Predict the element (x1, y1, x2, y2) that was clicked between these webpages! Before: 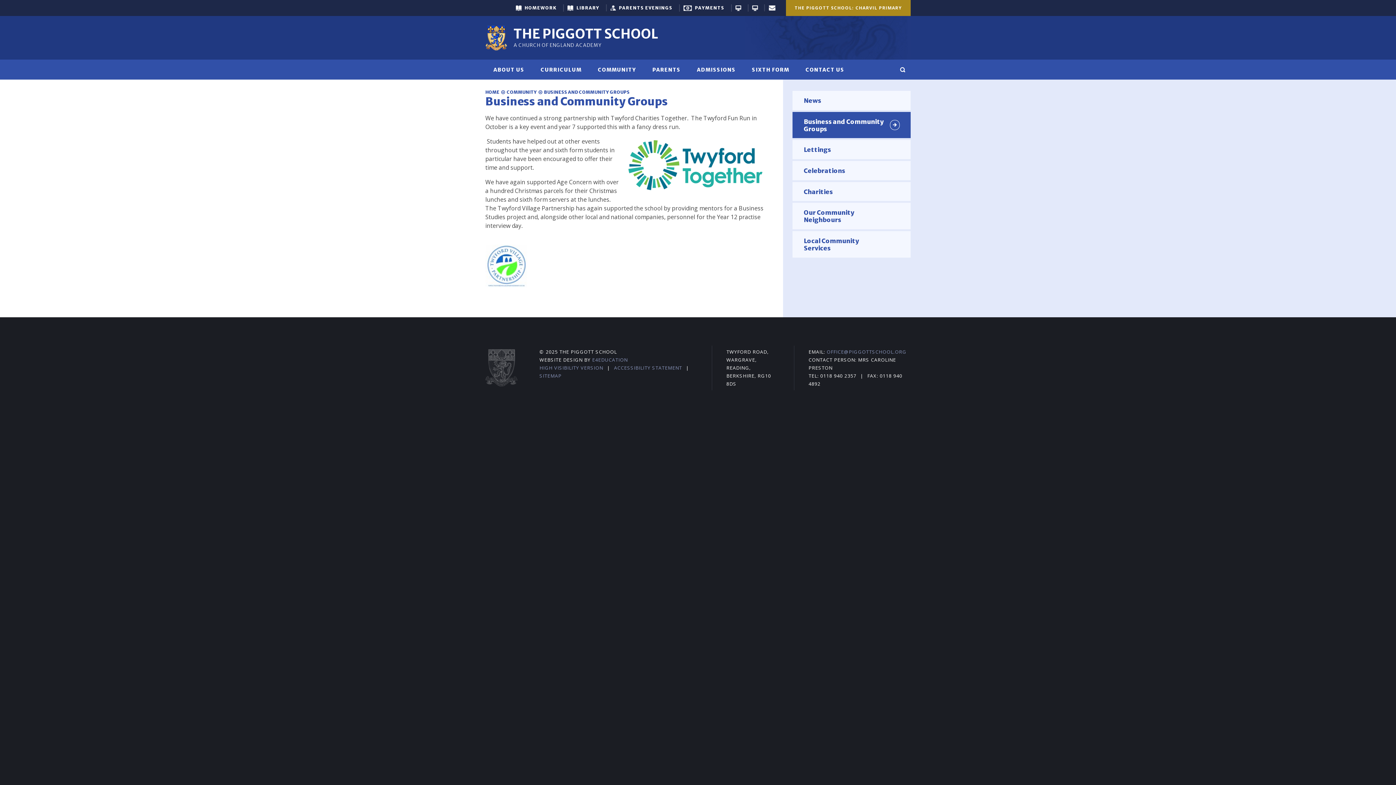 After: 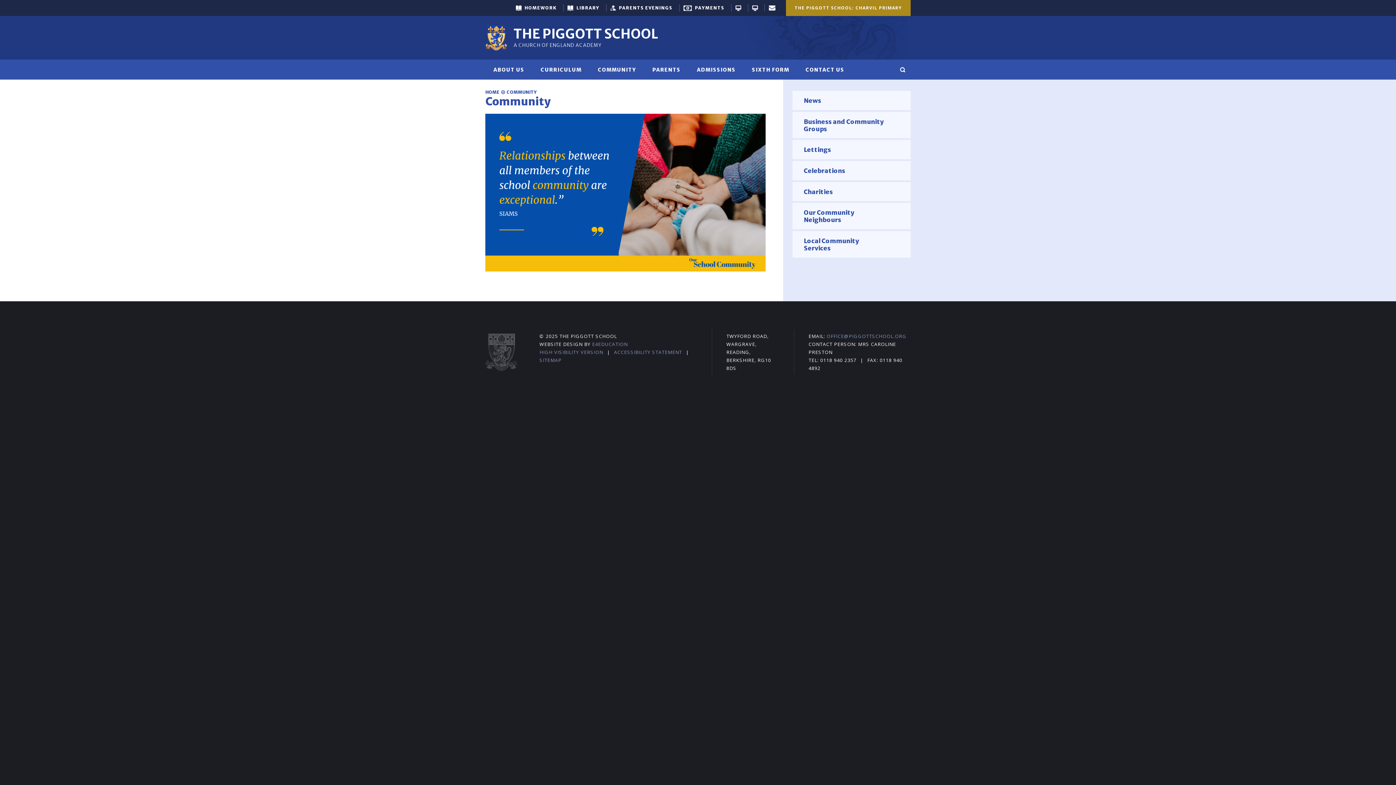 Action: bbox: (506, 89, 536, 95) label: COMMUNITY